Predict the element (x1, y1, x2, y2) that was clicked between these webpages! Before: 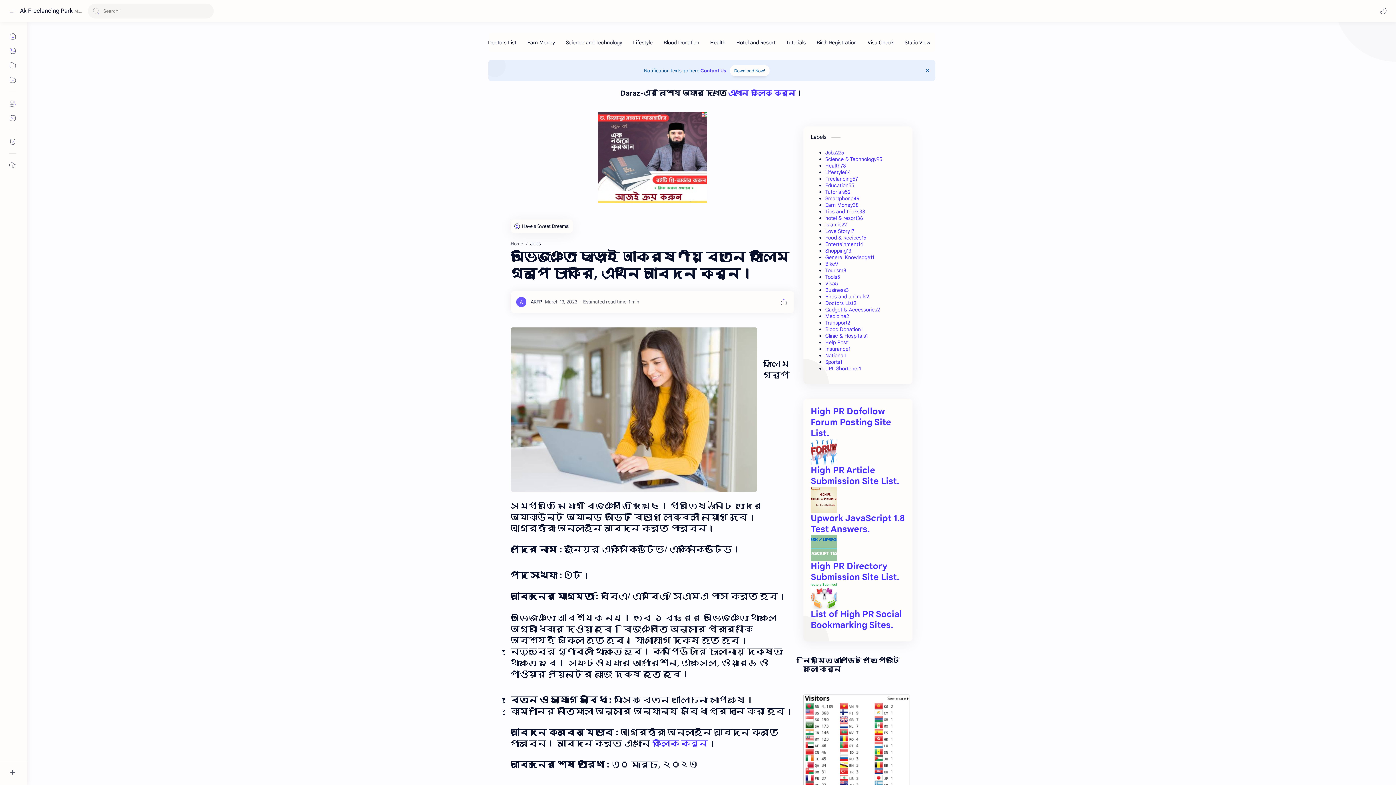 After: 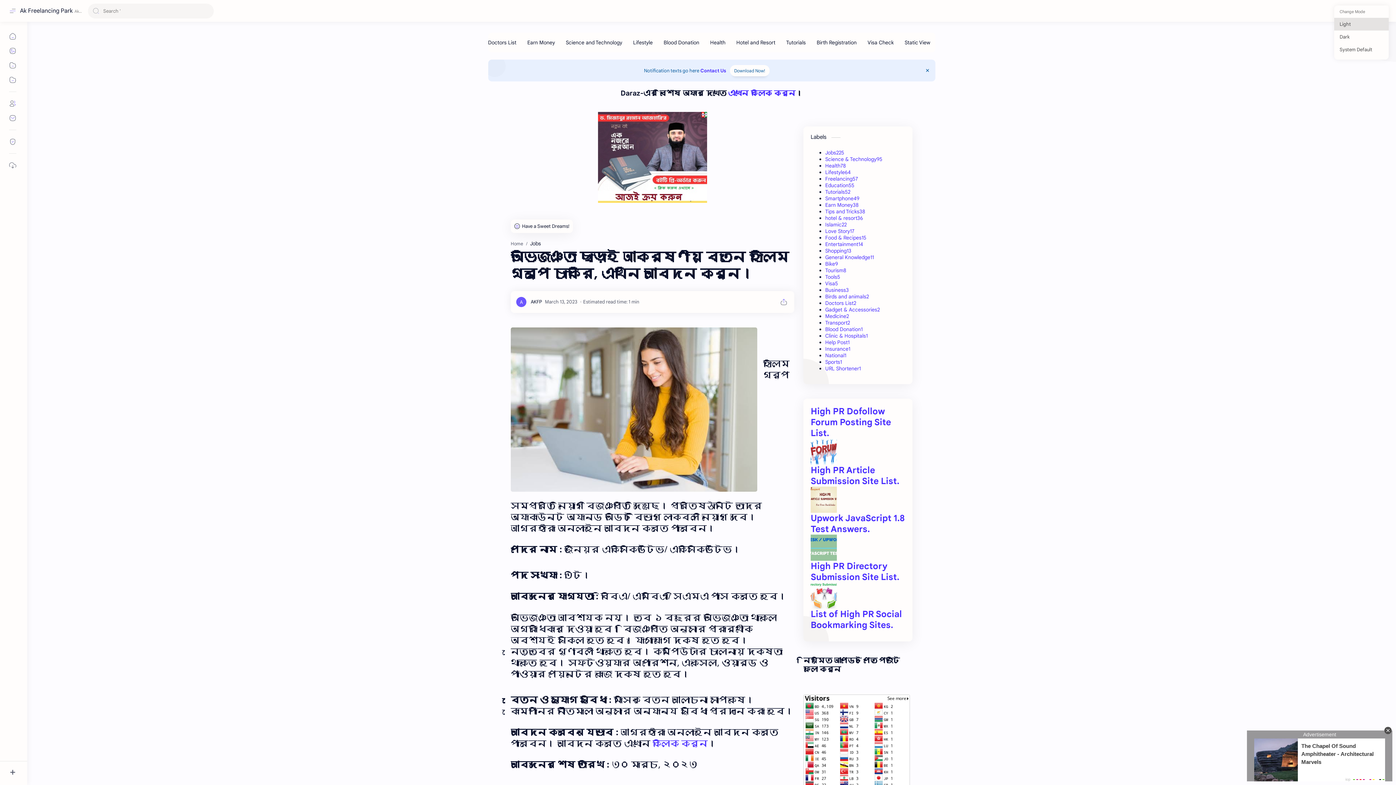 Action: bbox: (1378, 5, 1389, 16) label: Mode